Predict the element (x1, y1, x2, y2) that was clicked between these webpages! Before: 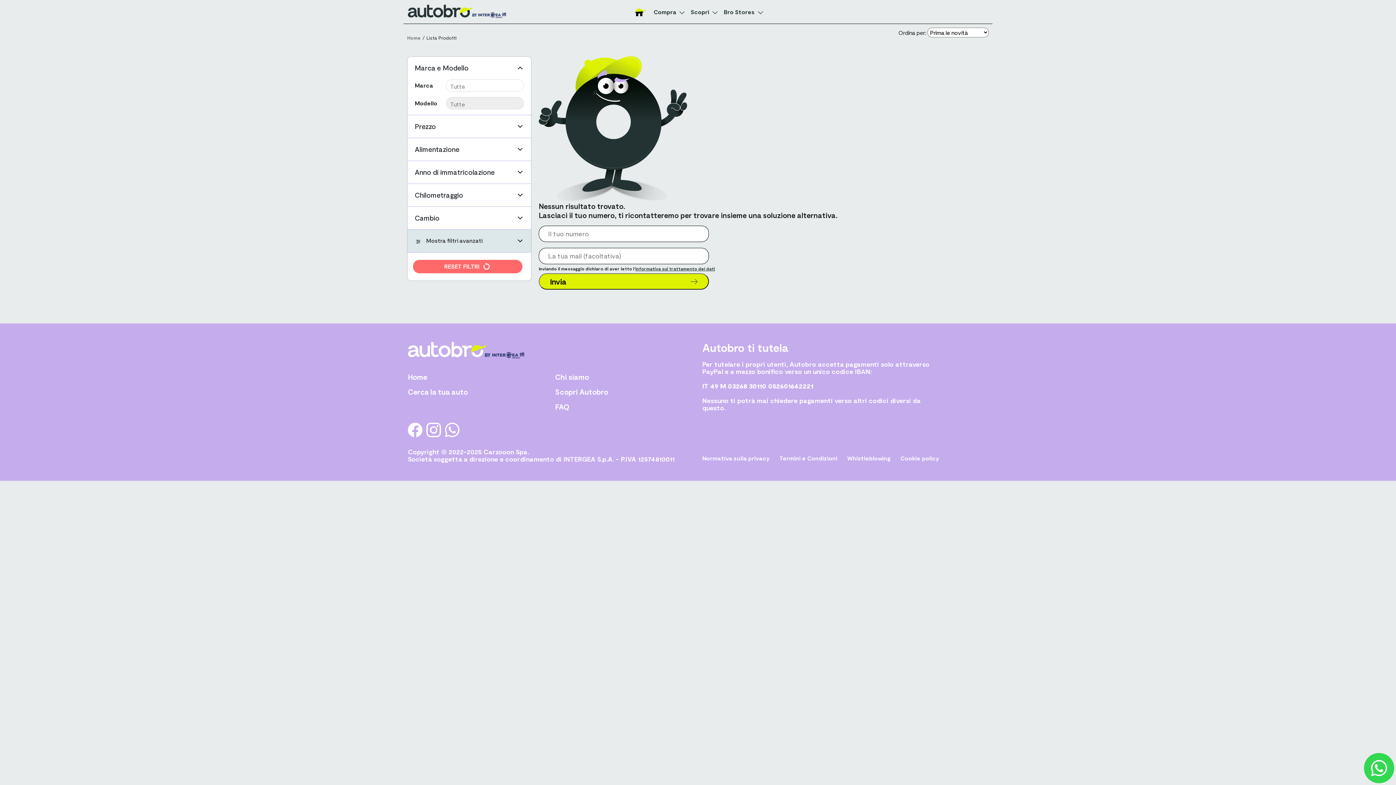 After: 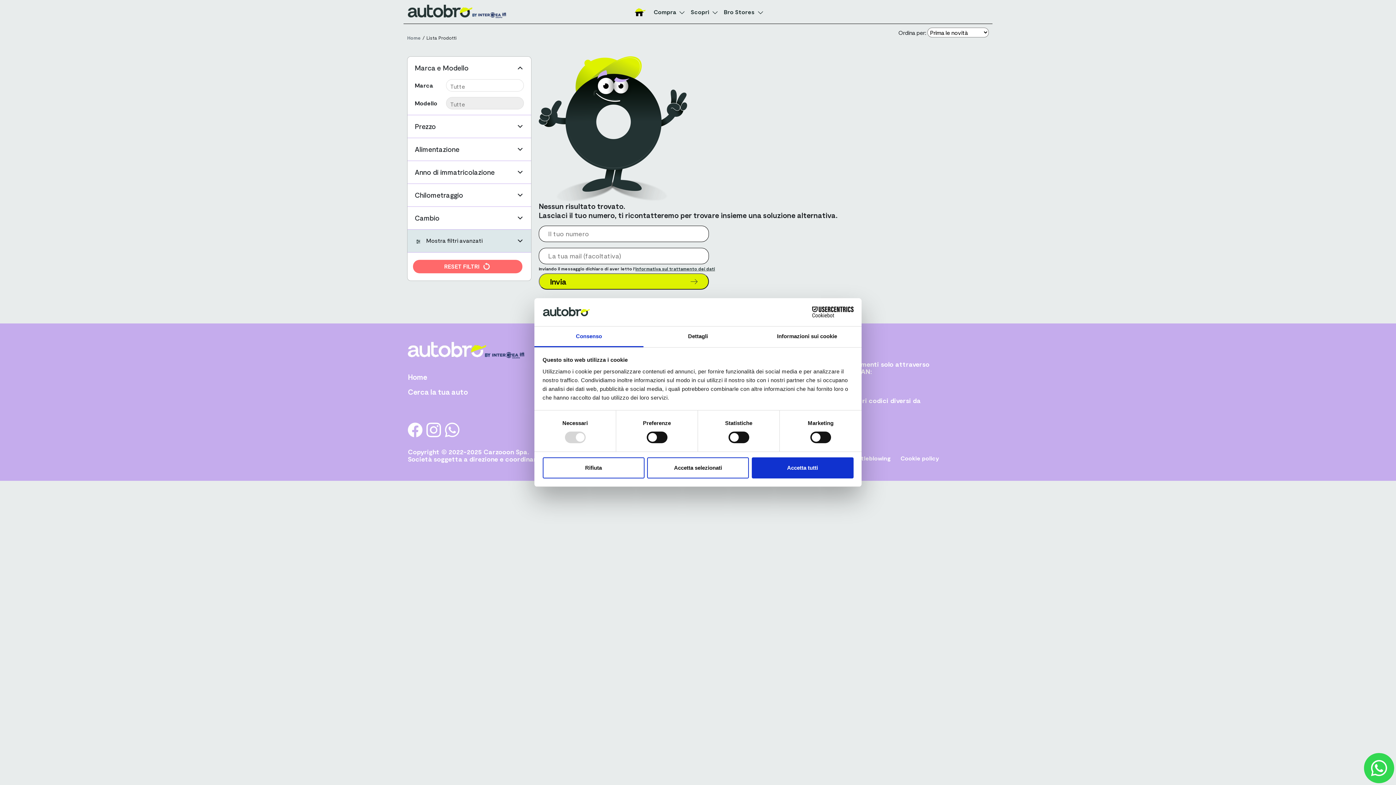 Action: label: informativa sul trattamento dei dati bbox: (635, 266, 715, 271)